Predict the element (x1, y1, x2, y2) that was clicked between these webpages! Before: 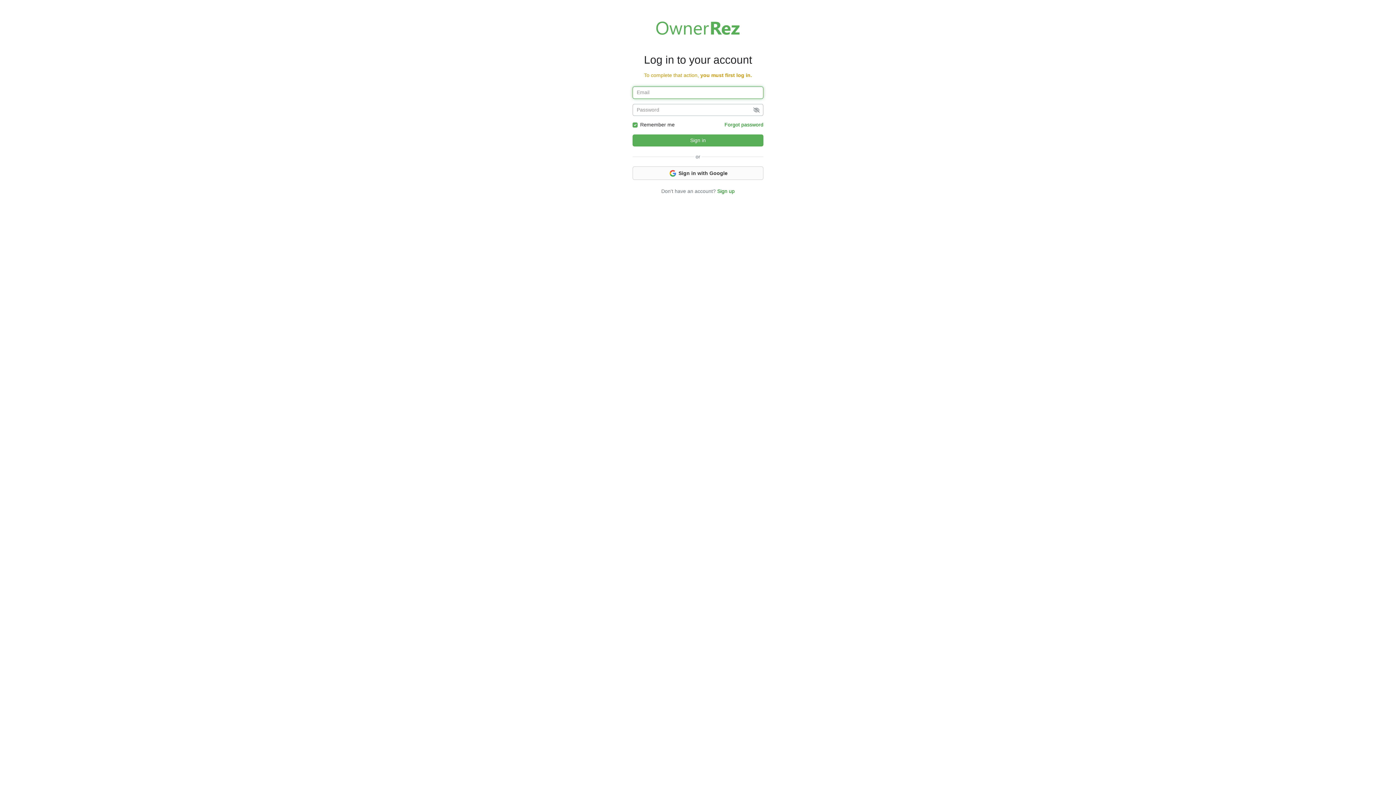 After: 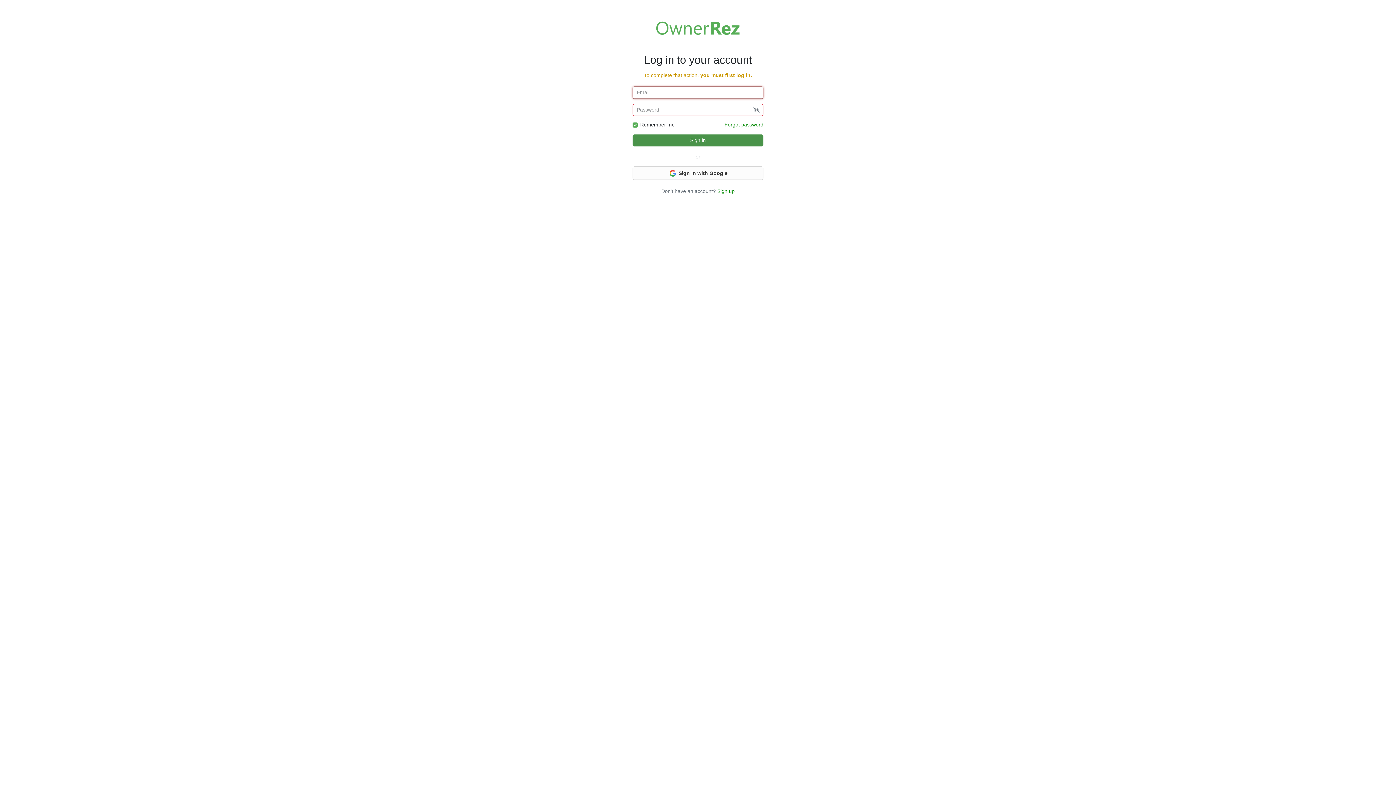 Action: bbox: (632, 134, 763, 146) label: Sign in